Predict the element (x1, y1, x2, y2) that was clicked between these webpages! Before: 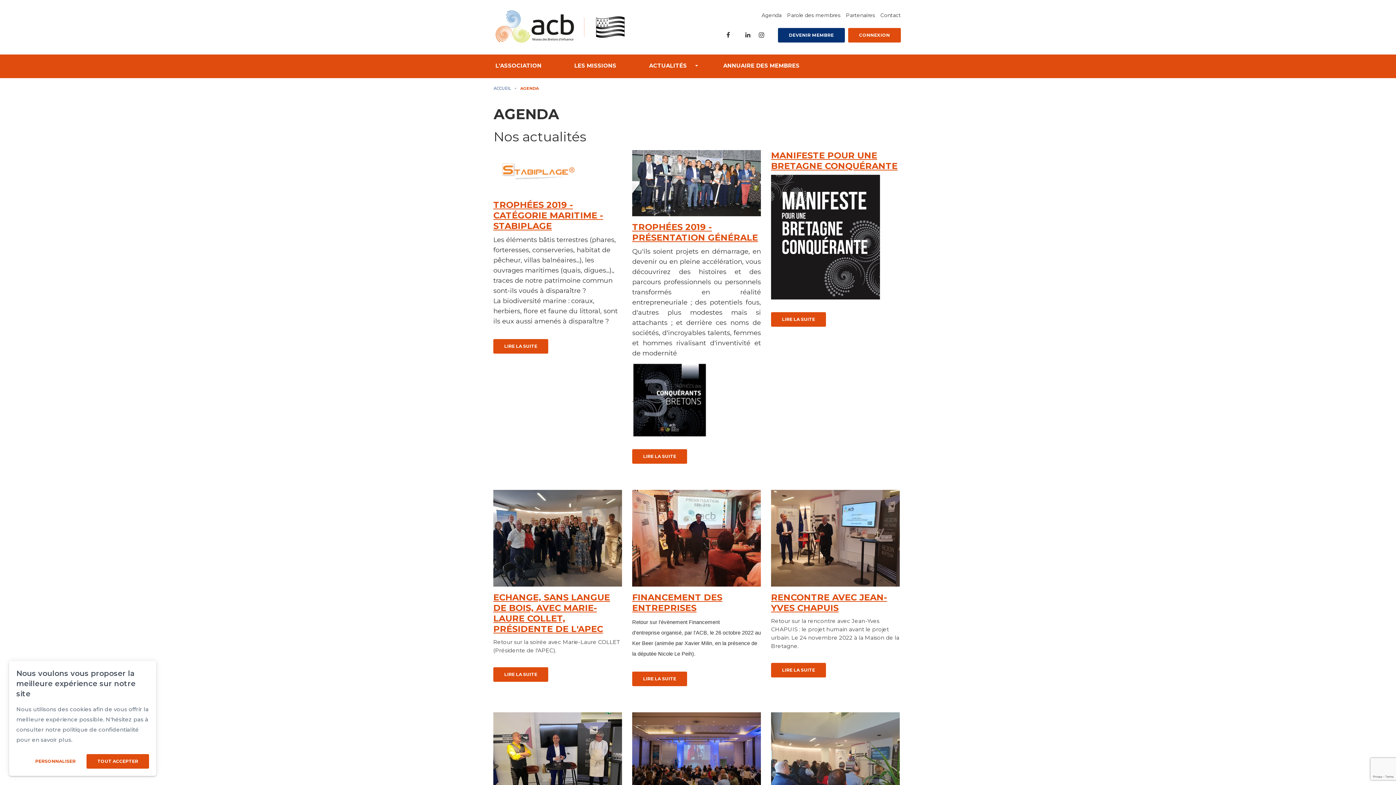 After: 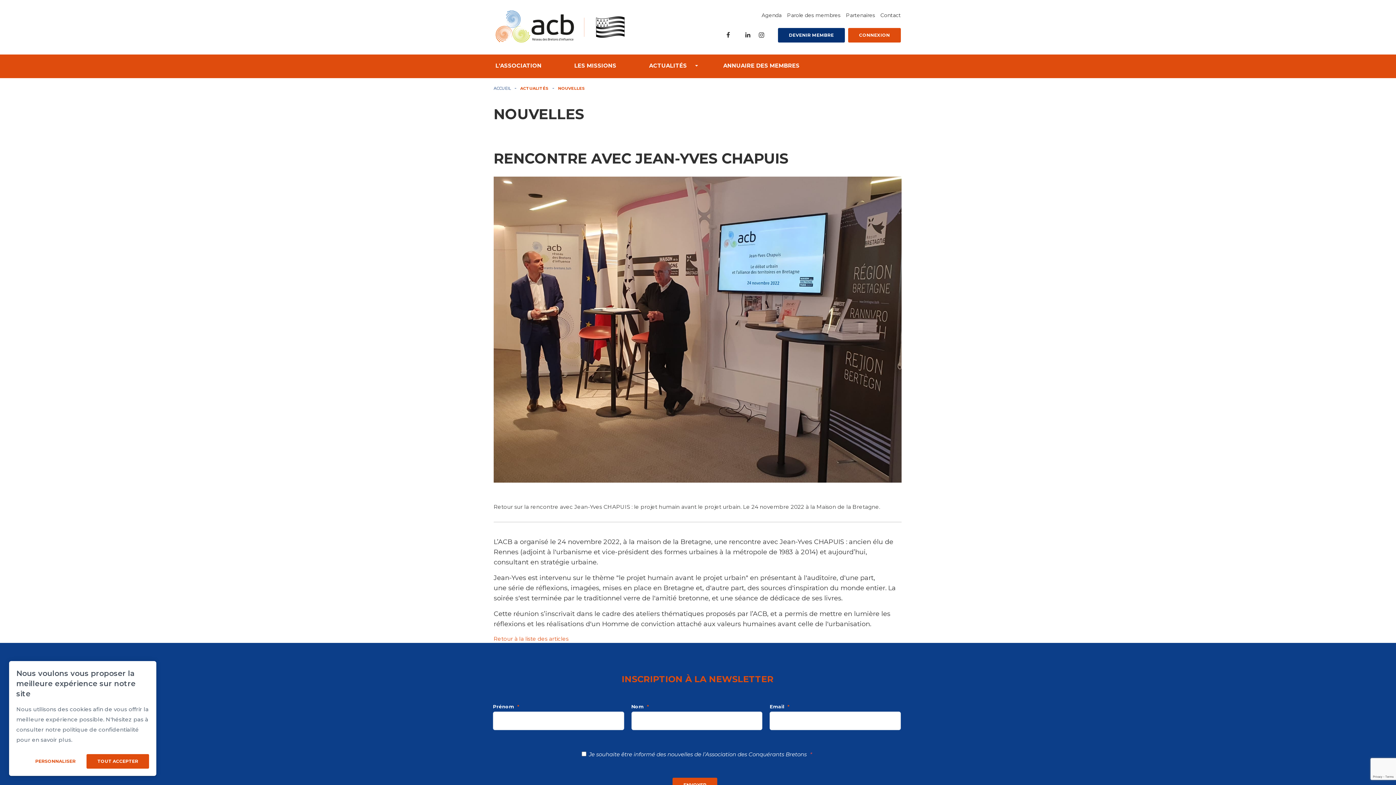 Action: bbox: (771, 663, 826, 677) label: LIRE LA SUITE